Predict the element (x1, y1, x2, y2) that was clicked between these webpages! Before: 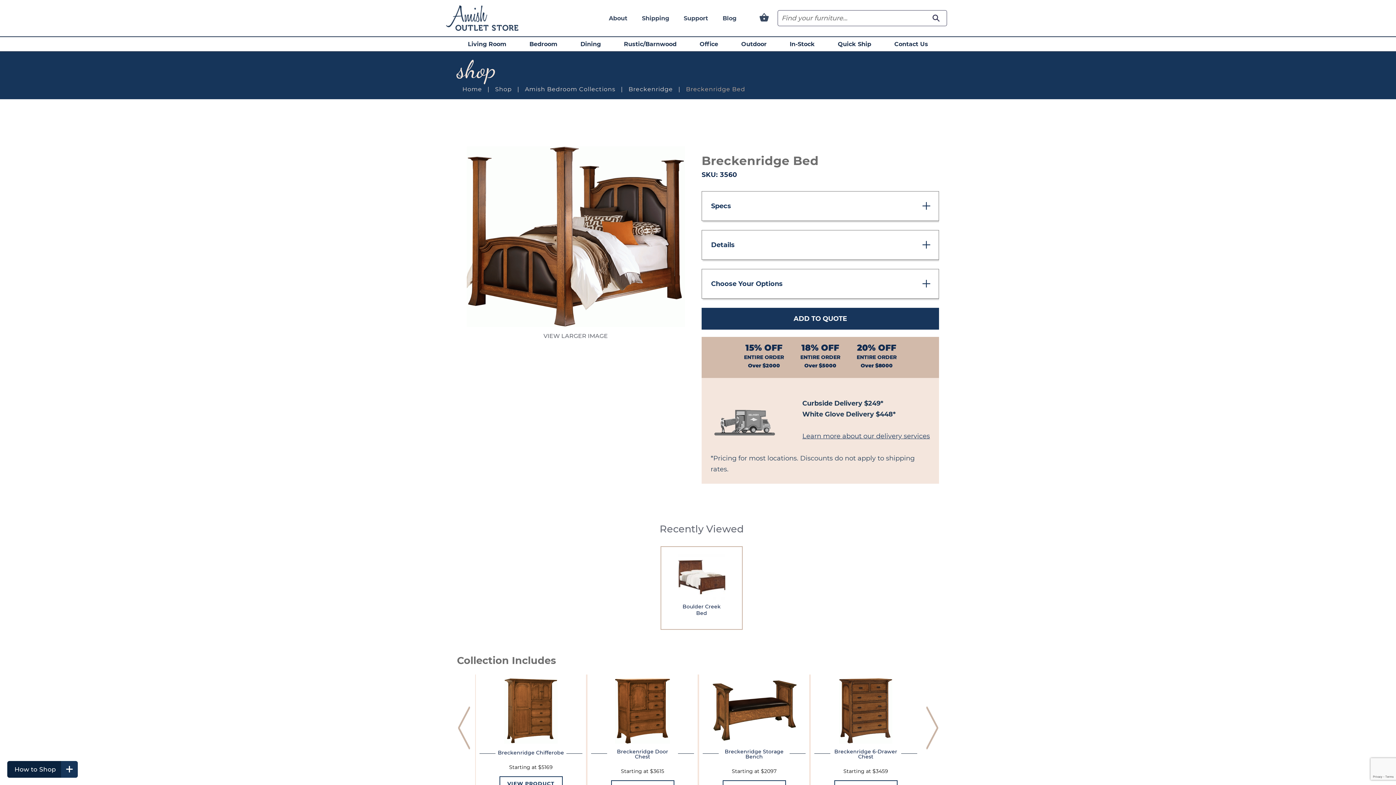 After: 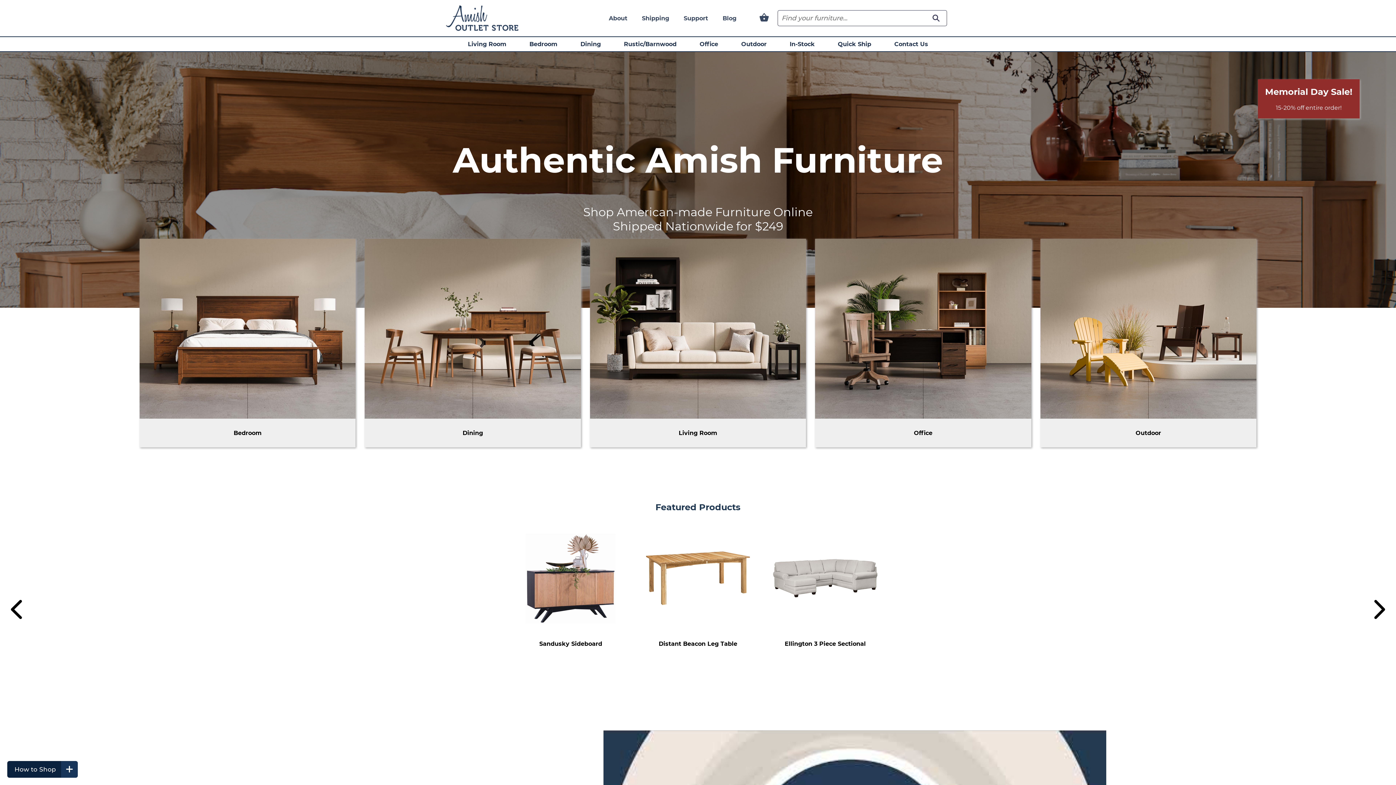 Action: bbox: (457, 5, 601, 30)